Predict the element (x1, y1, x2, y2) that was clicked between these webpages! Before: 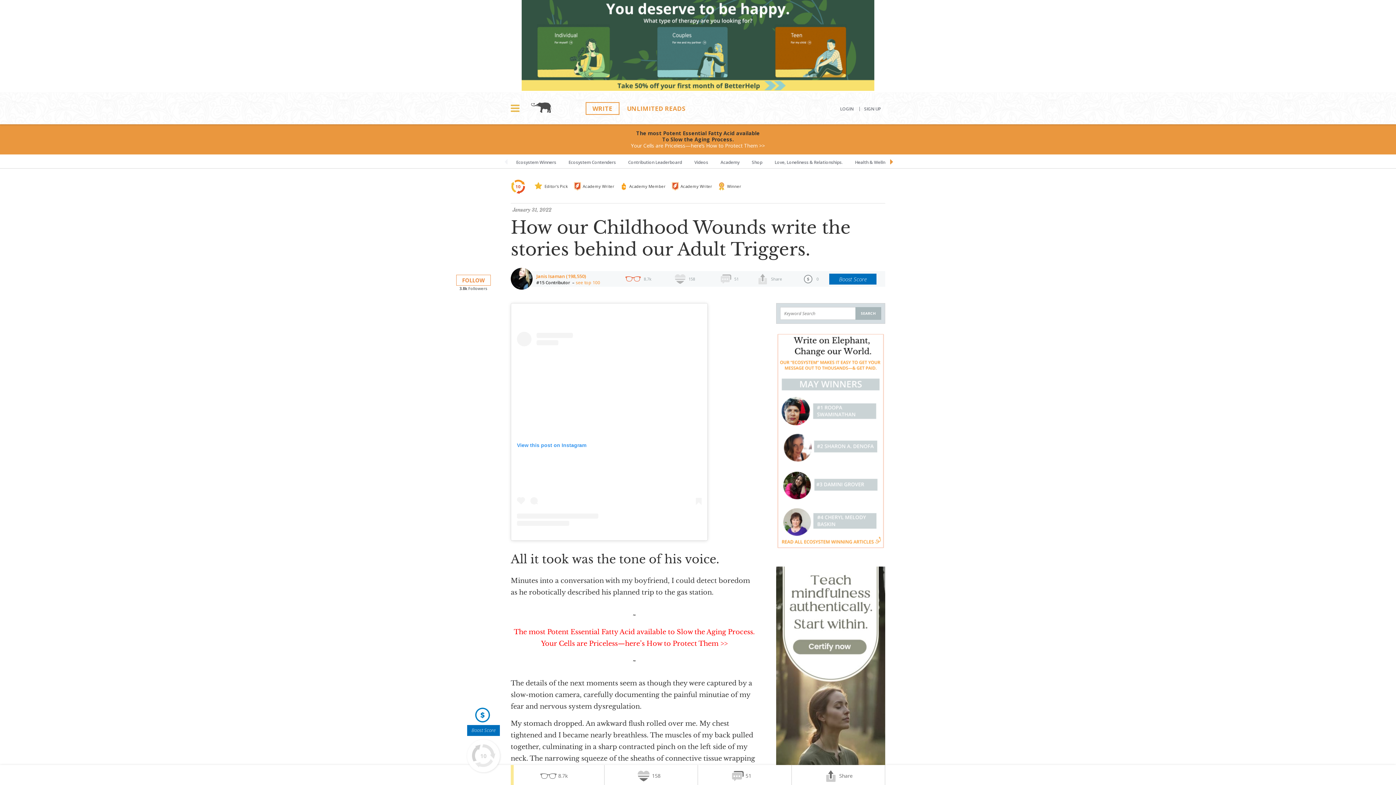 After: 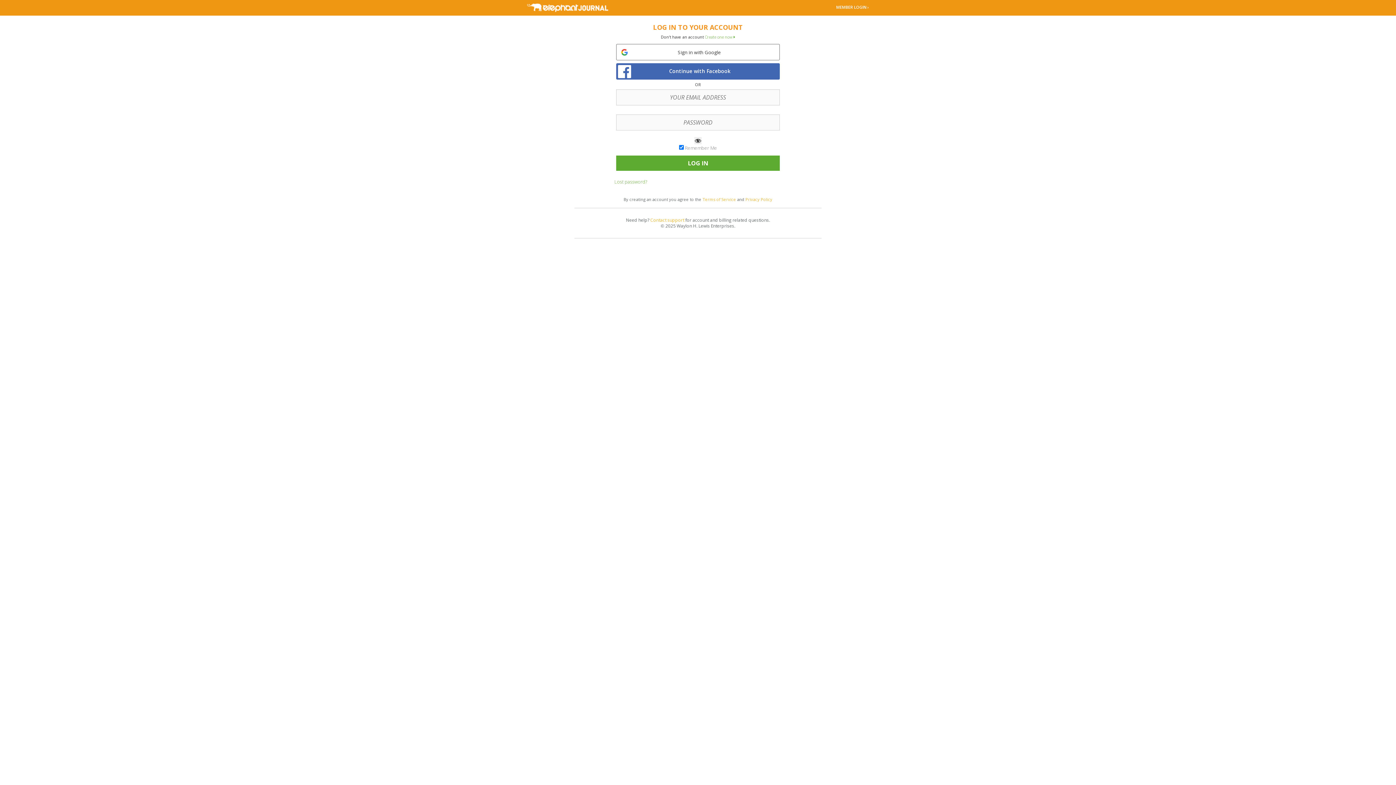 Action: label: LOGIN bbox: (840, 106, 858, 111)